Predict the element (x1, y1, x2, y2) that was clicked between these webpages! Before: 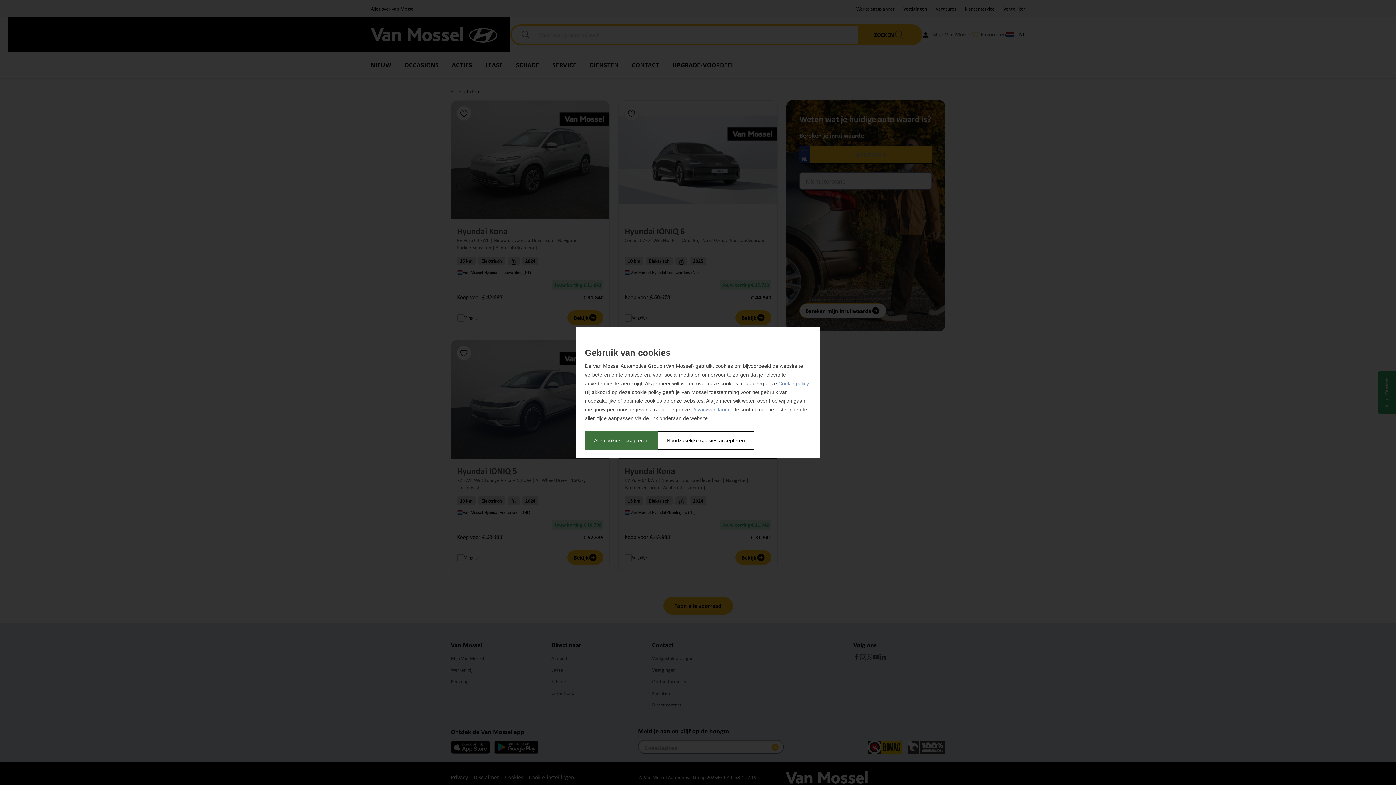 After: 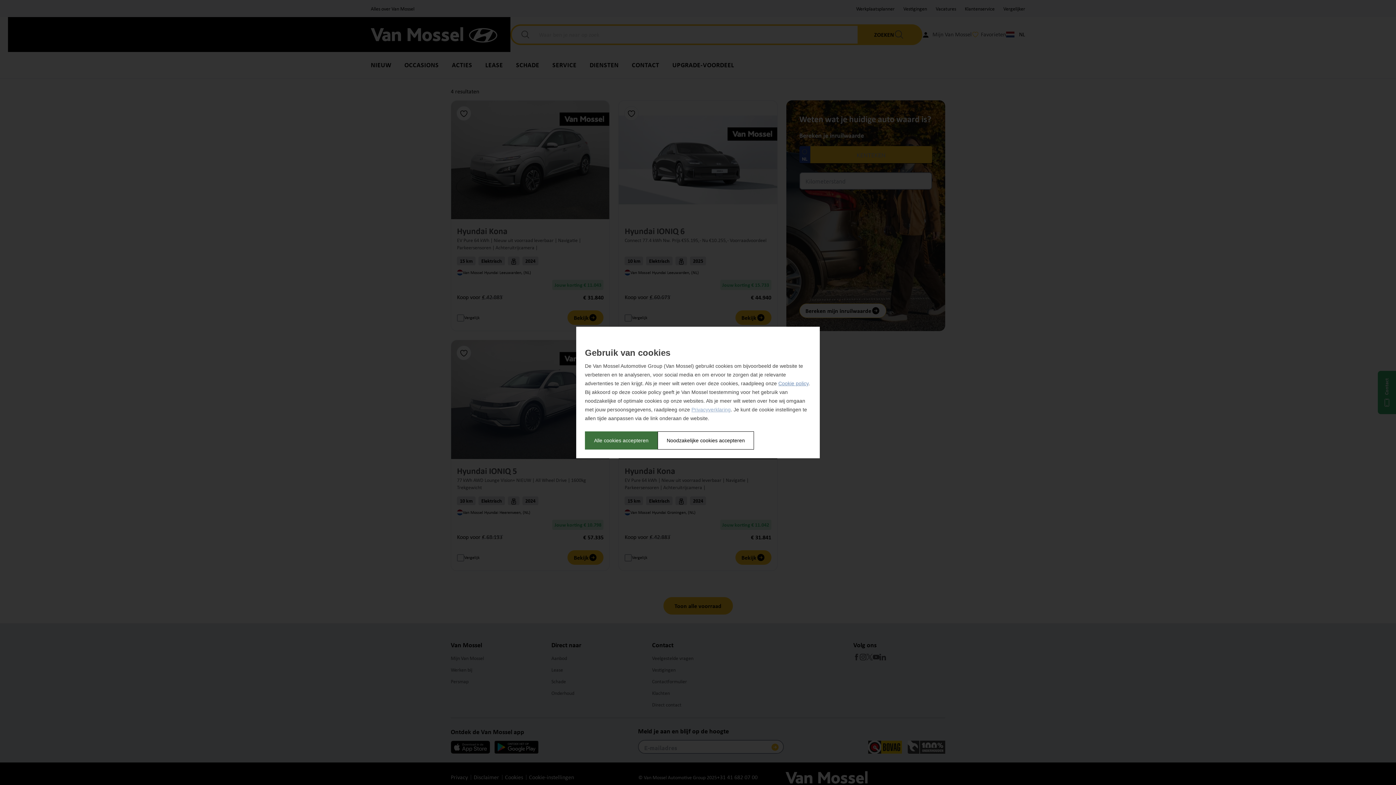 Action: bbox: (691, 406, 730, 412) label: Privacyverklaring